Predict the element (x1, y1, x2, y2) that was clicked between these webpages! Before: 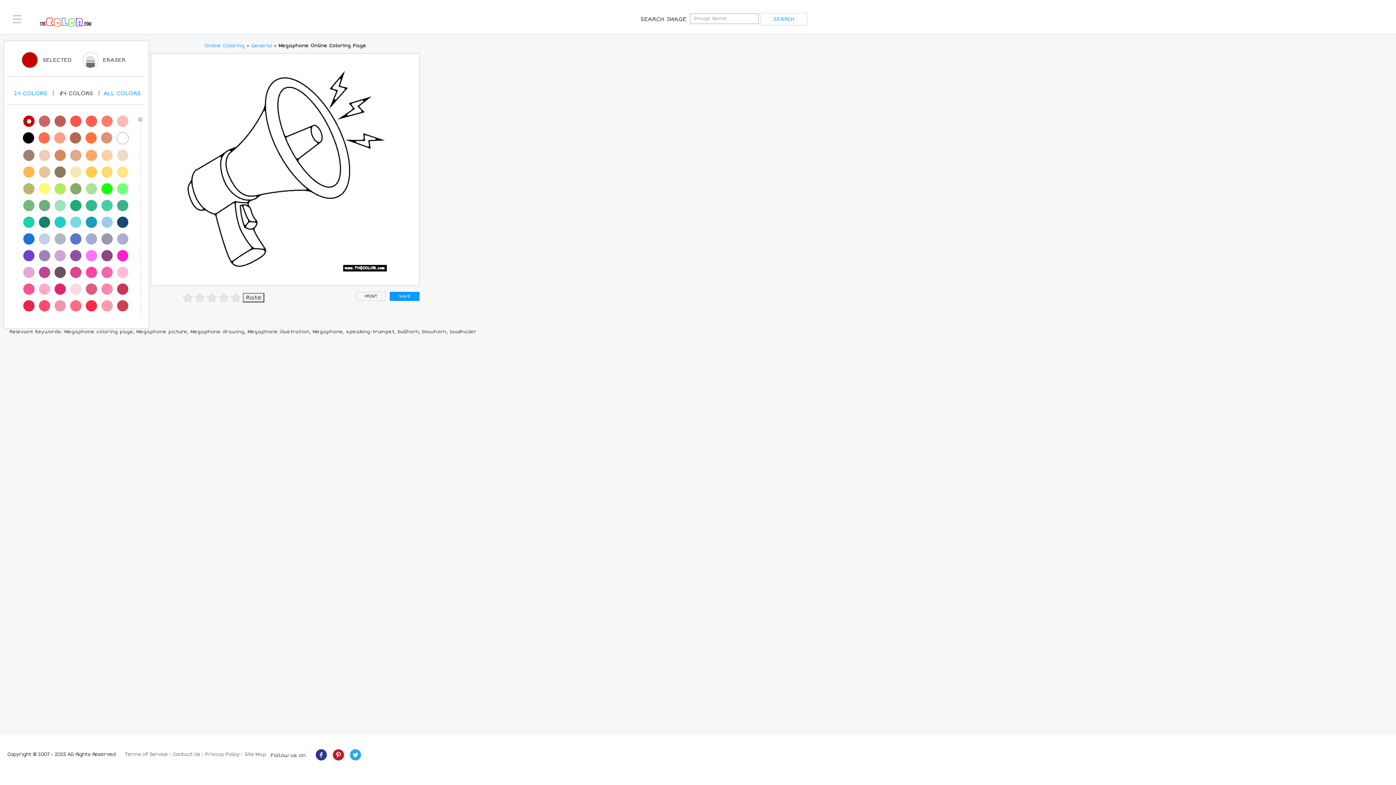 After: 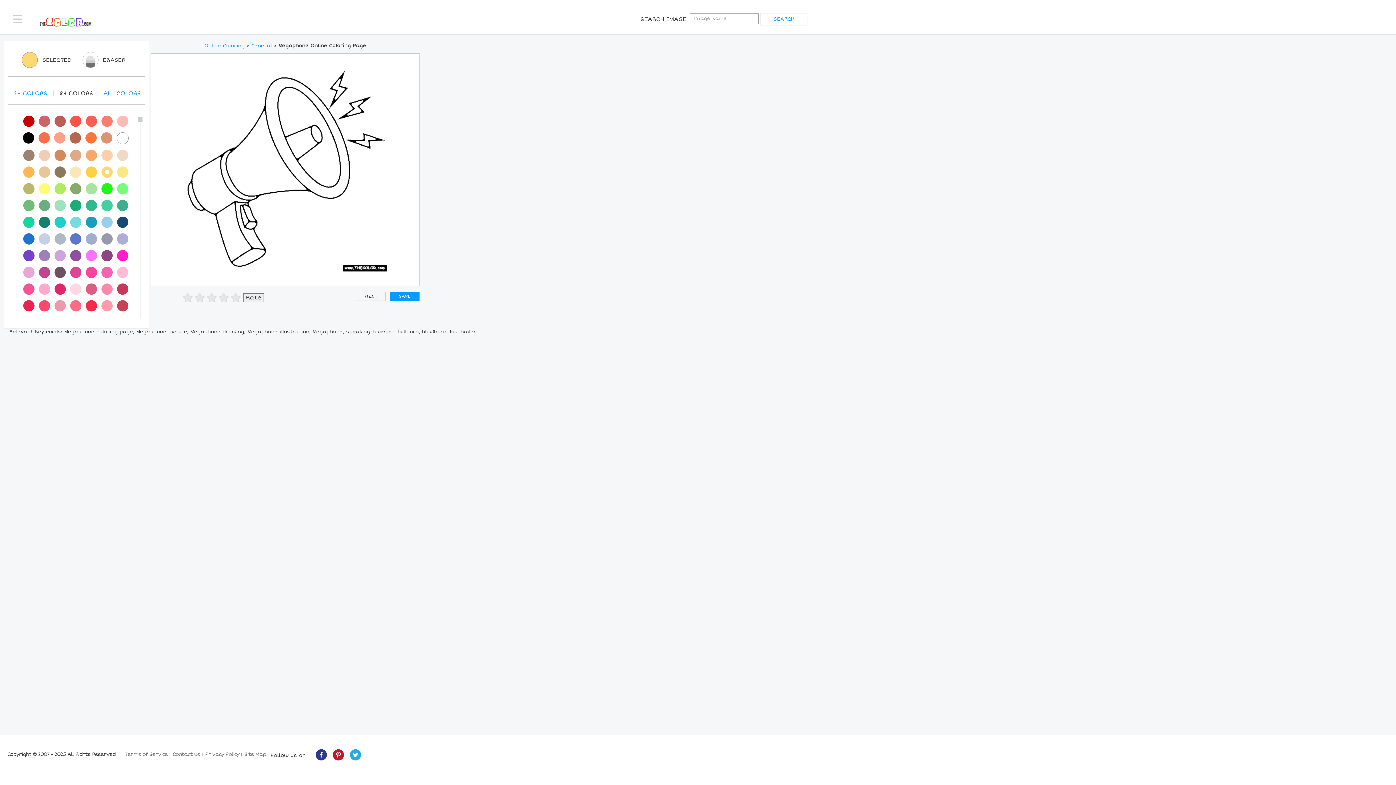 Action: bbox: (101, 166, 112, 177)